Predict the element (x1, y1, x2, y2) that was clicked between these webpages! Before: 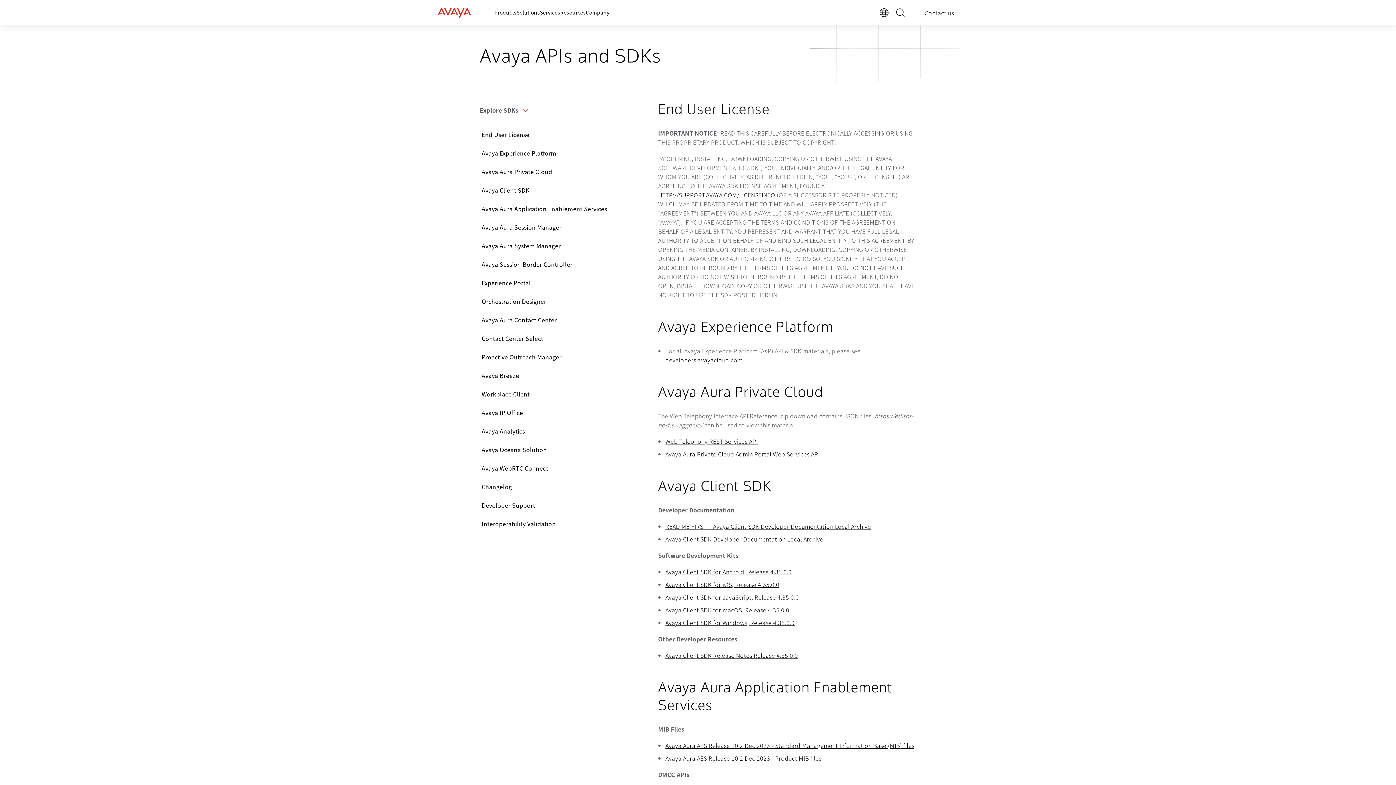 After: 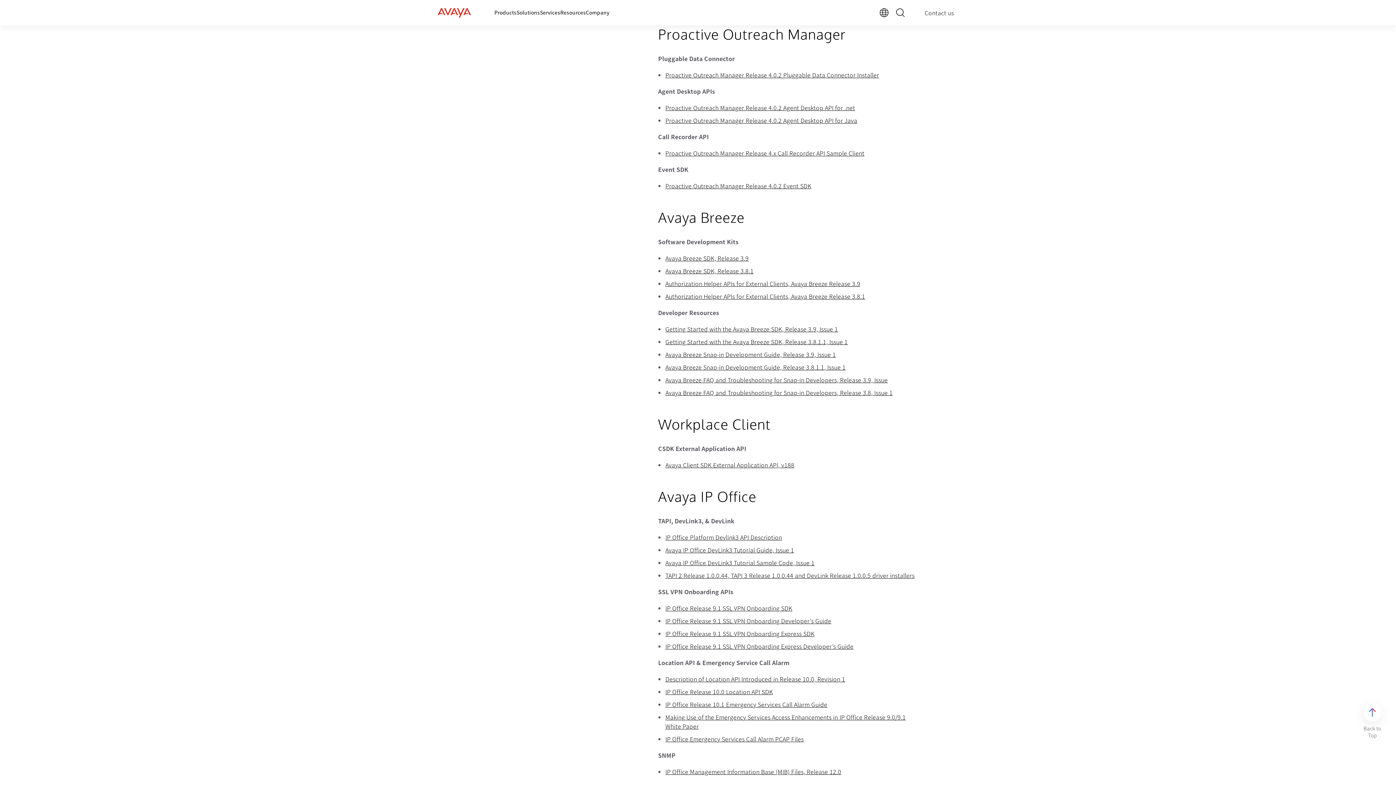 Action: bbox: (481, 352, 620, 361) label: Proactive Outreach Manager